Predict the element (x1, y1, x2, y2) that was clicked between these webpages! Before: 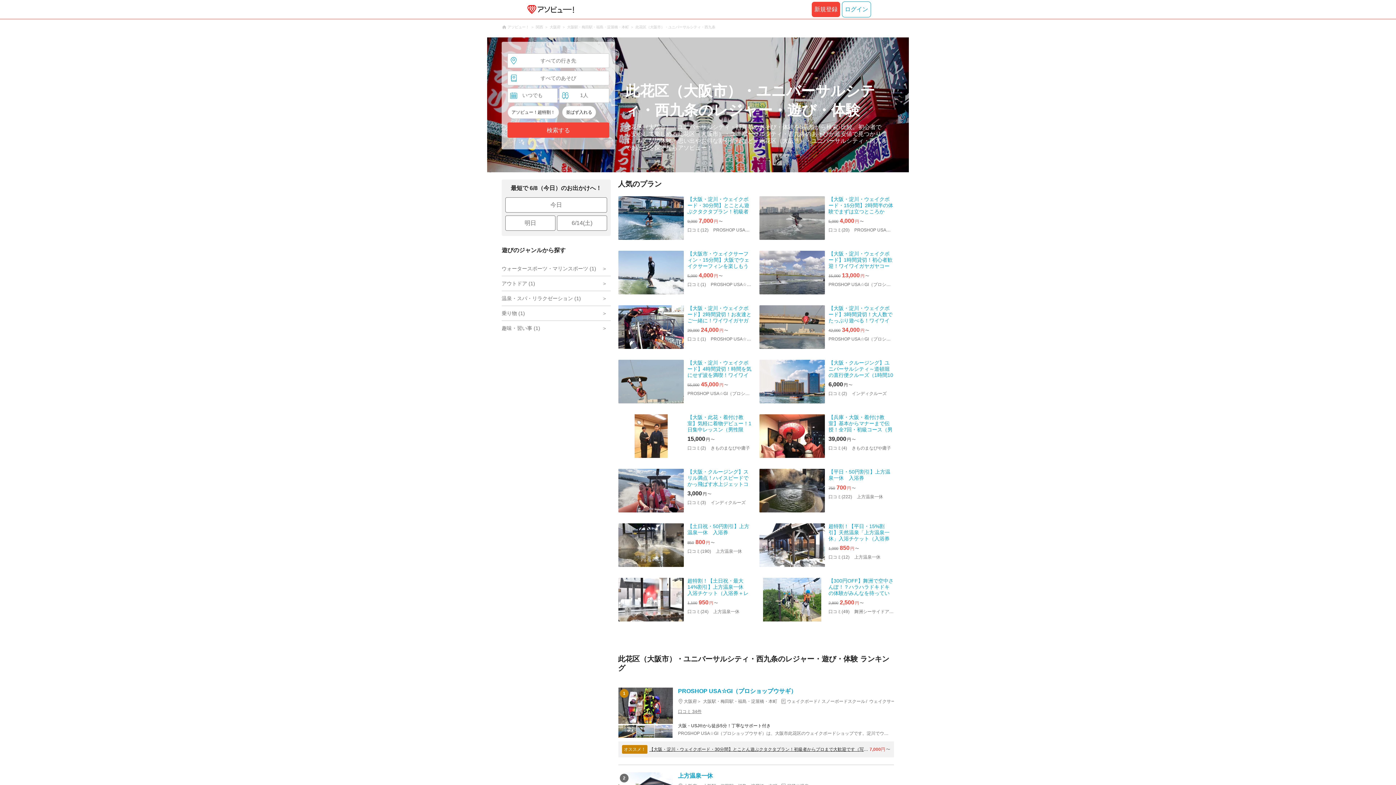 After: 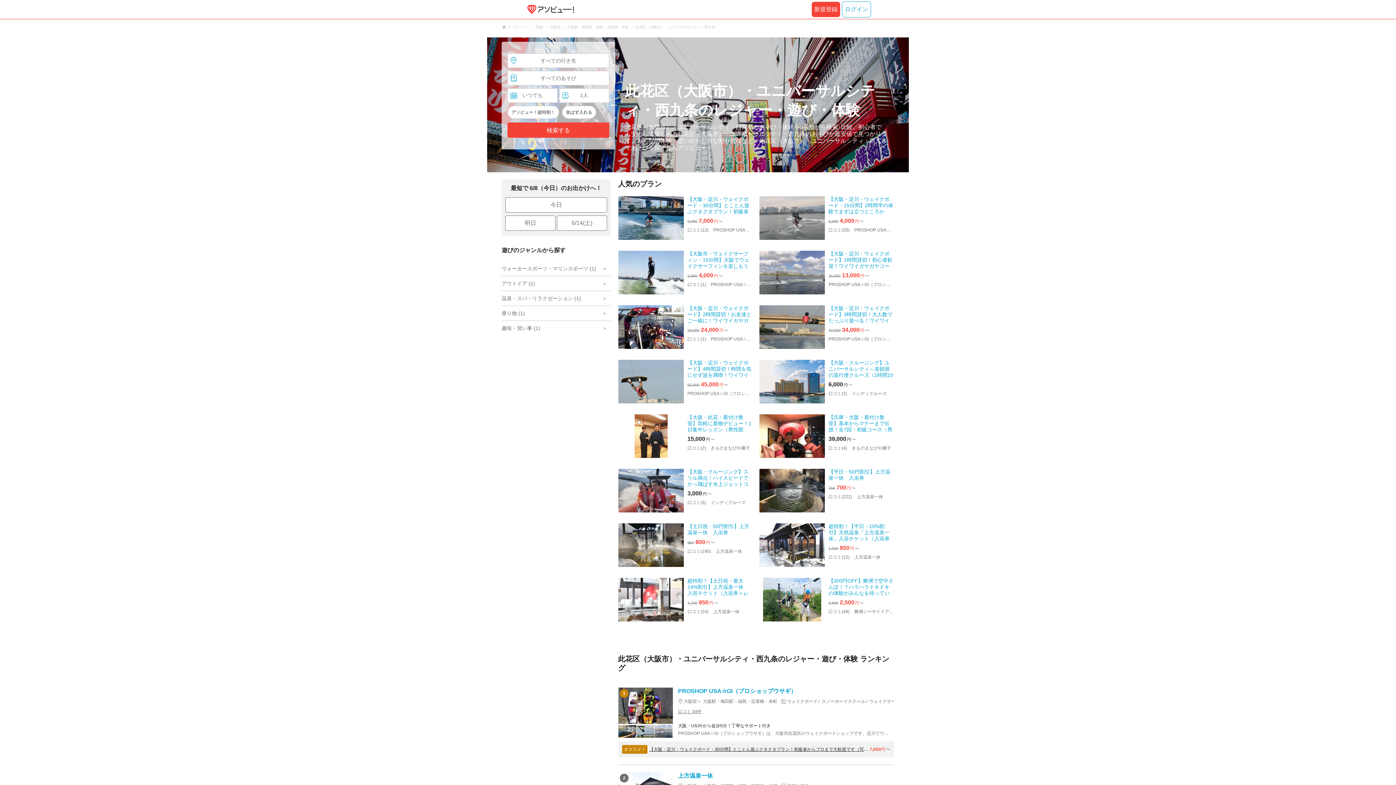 Action: label: 此花区（大阪市）・ユニバーサルシティ・西九条 bbox: (635, 24, 715, 29)